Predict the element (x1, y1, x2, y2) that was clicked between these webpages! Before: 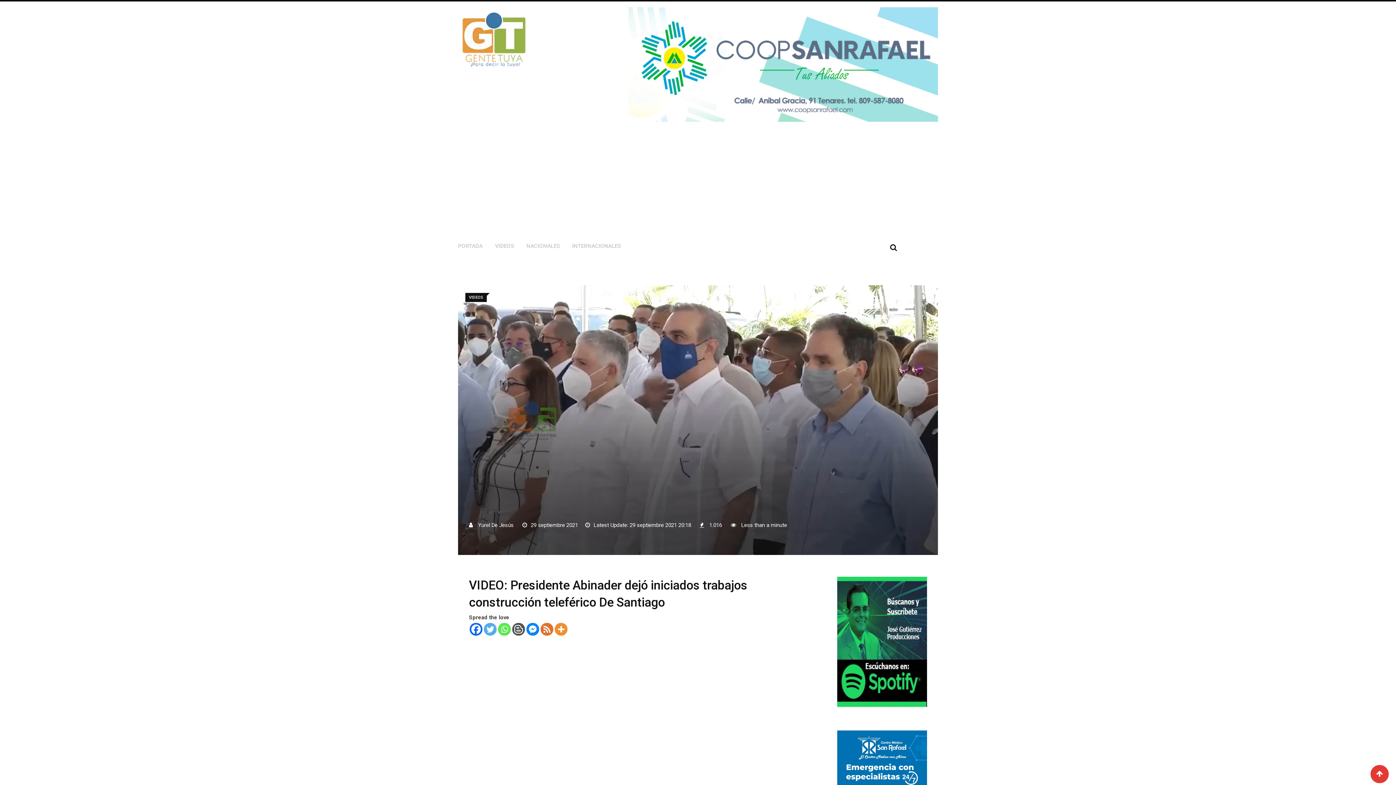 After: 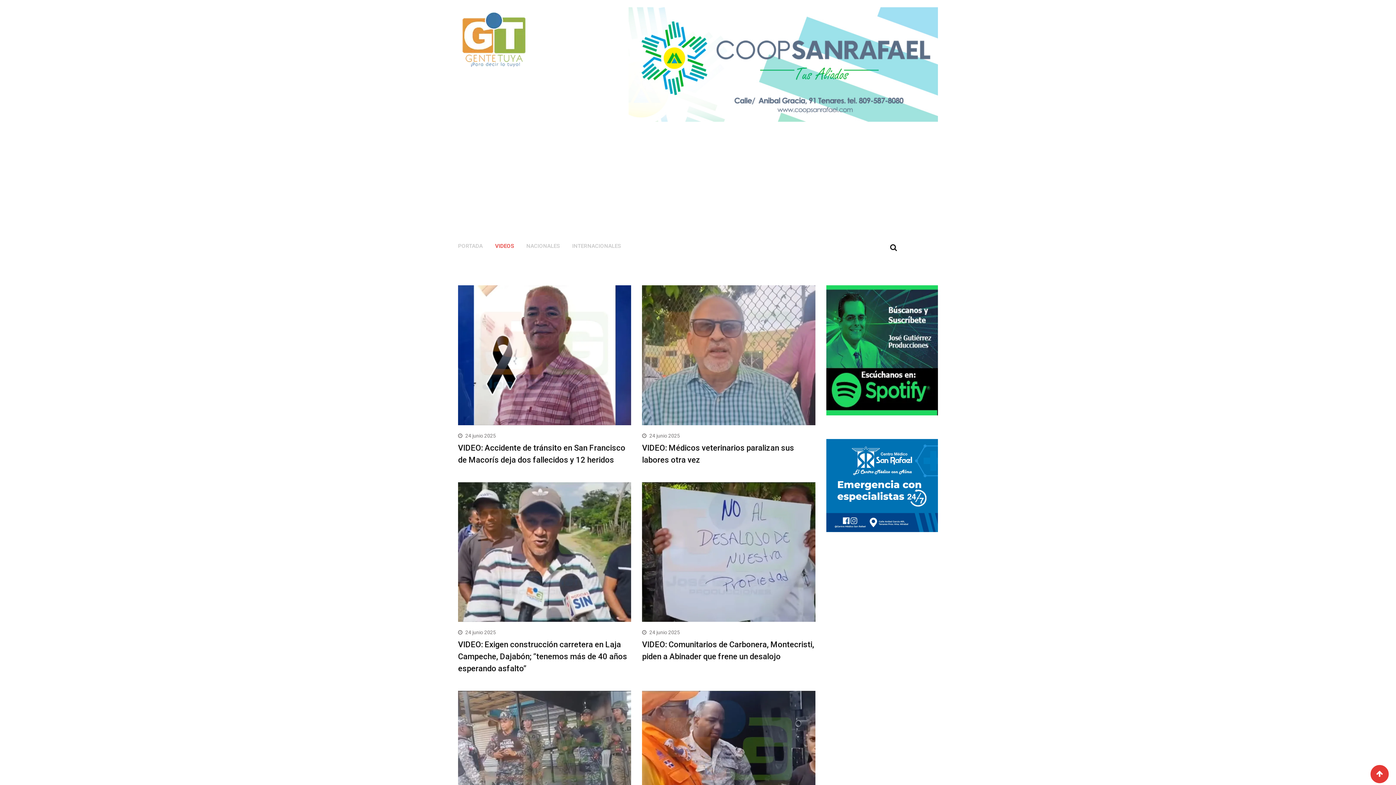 Action: bbox: (465, 293, 486, 300) label: VIDEOS